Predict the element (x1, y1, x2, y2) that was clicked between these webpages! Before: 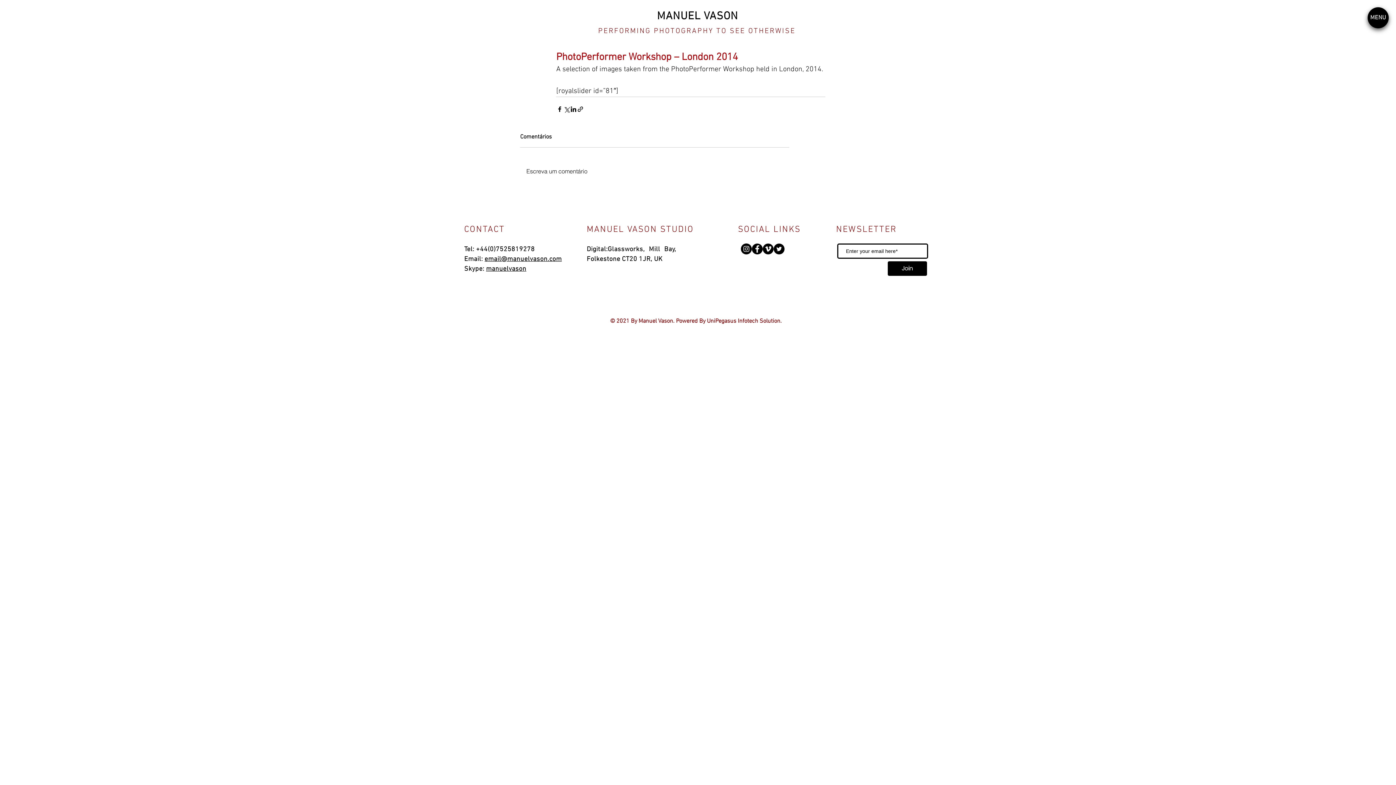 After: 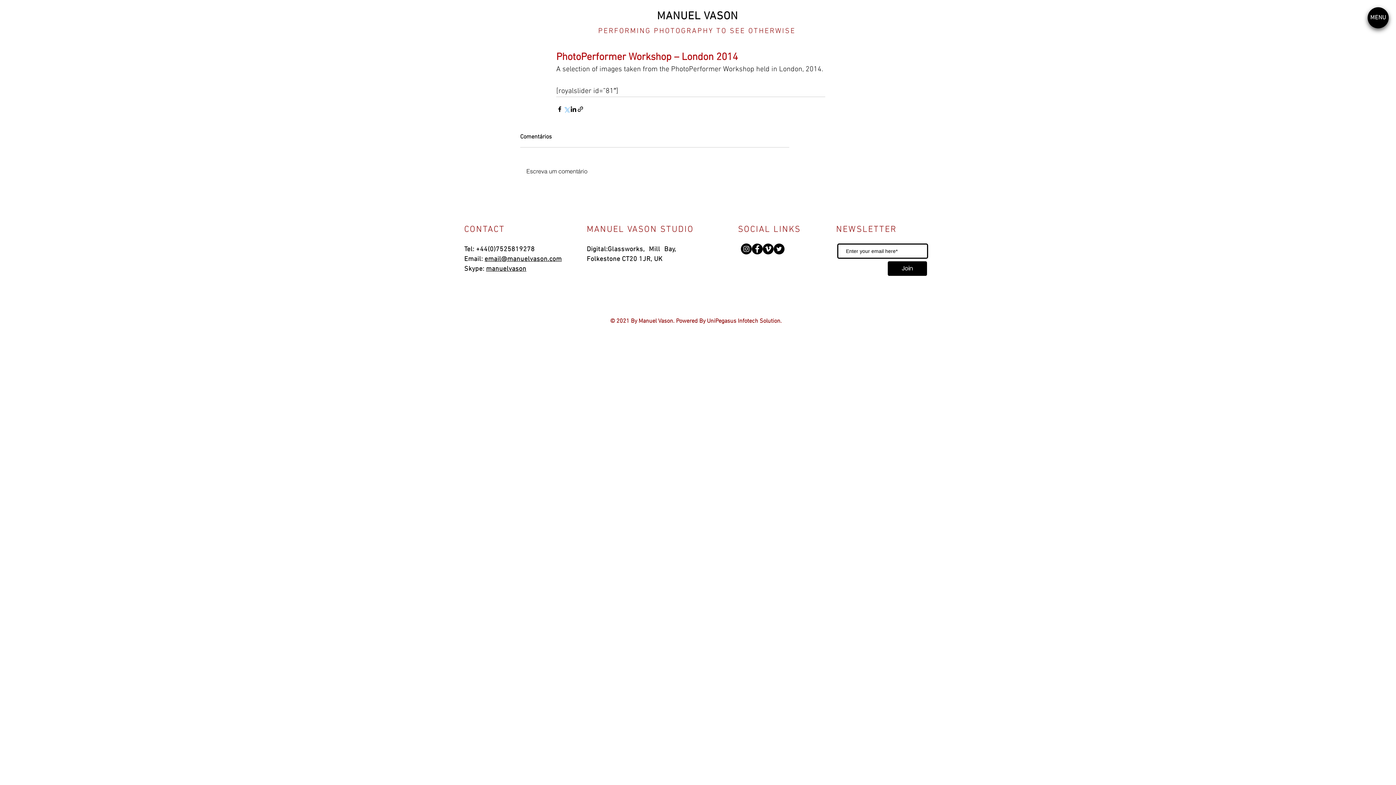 Action: bbox: (563, 105, 570, 112) label: Share via X (Twitter)